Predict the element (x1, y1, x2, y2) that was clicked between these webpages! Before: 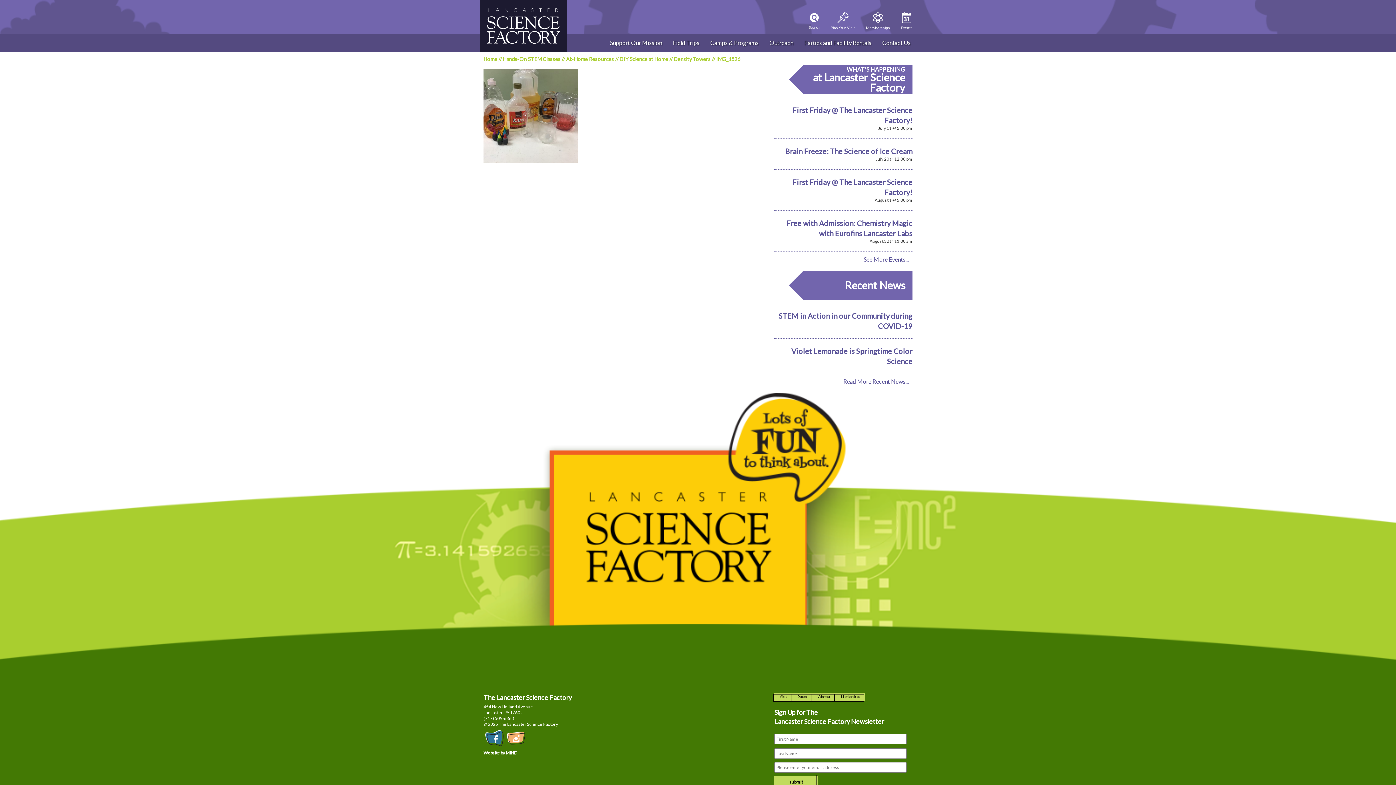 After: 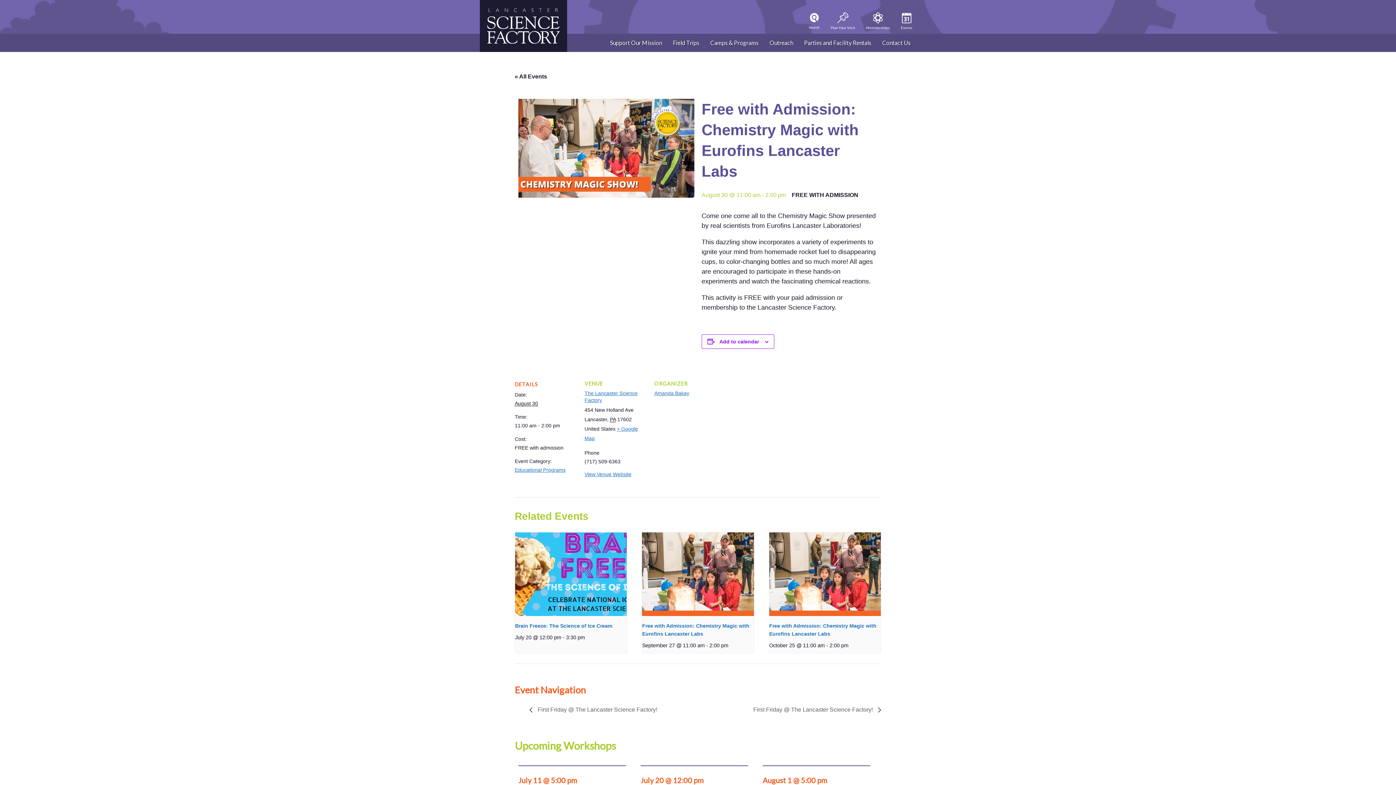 Action: label: Free with Admission: Chemistry Magic with Eurofins Lancaster Labs
August 30 @ 11:00 am bbox: (774, 210, 912, 252)